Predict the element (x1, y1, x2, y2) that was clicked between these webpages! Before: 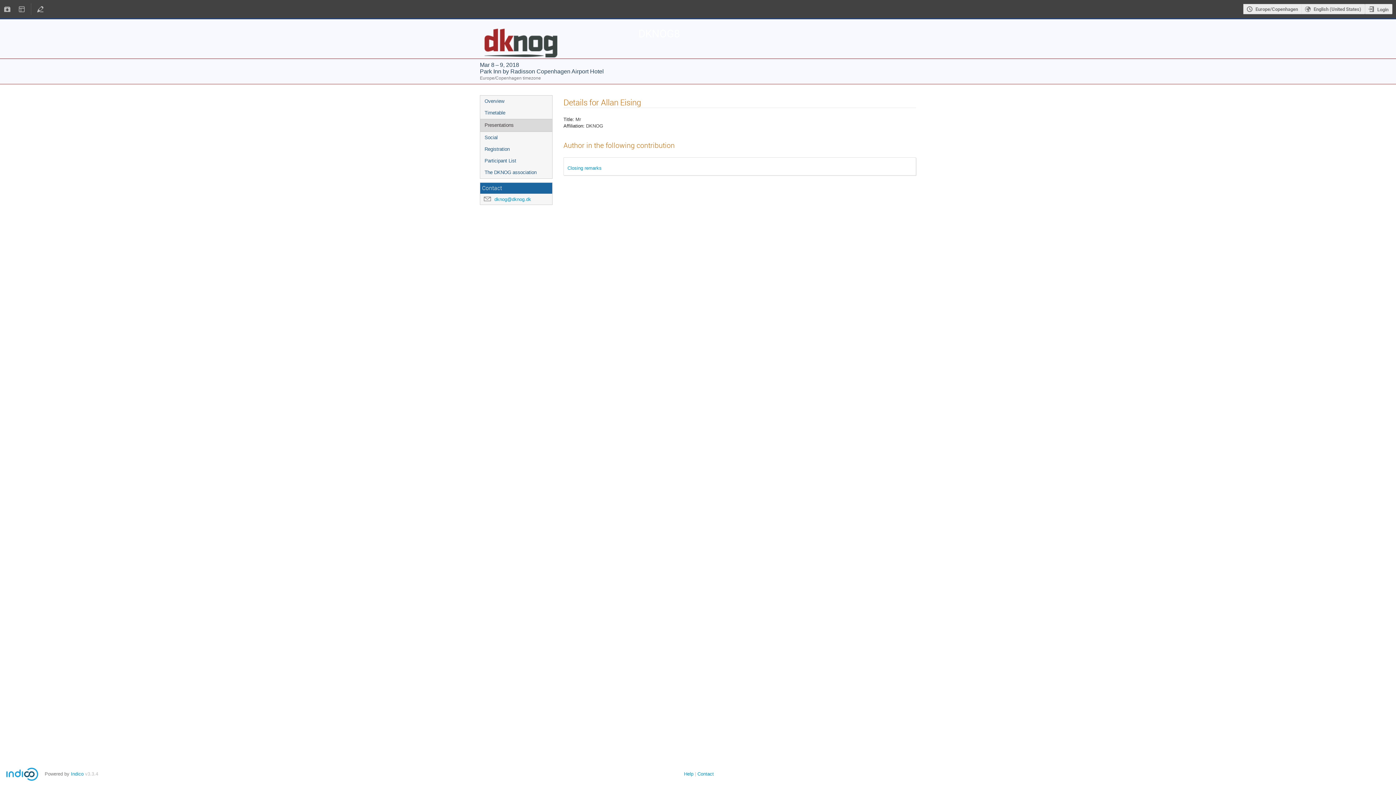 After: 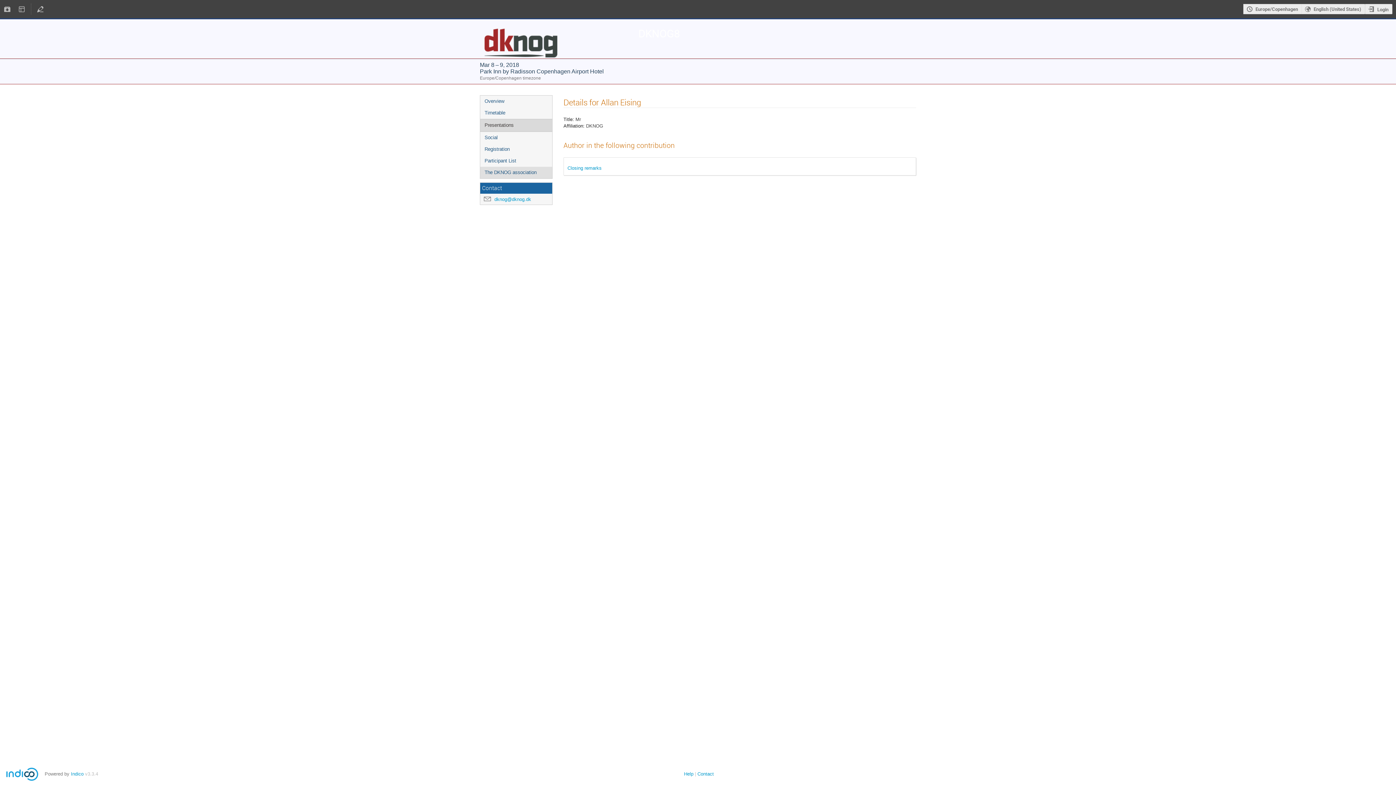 Action: bbox: (480, 166, 552, 178) label: The DKNOG association